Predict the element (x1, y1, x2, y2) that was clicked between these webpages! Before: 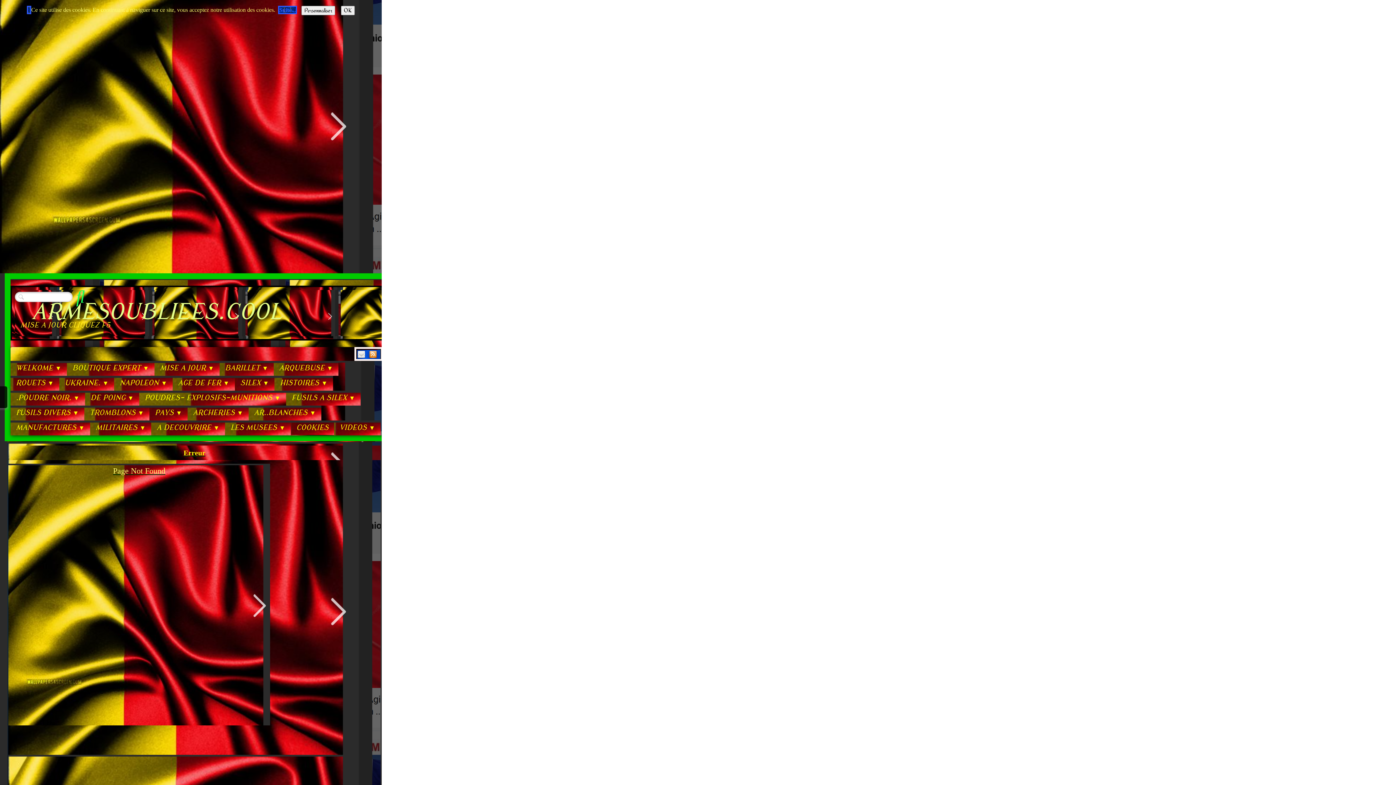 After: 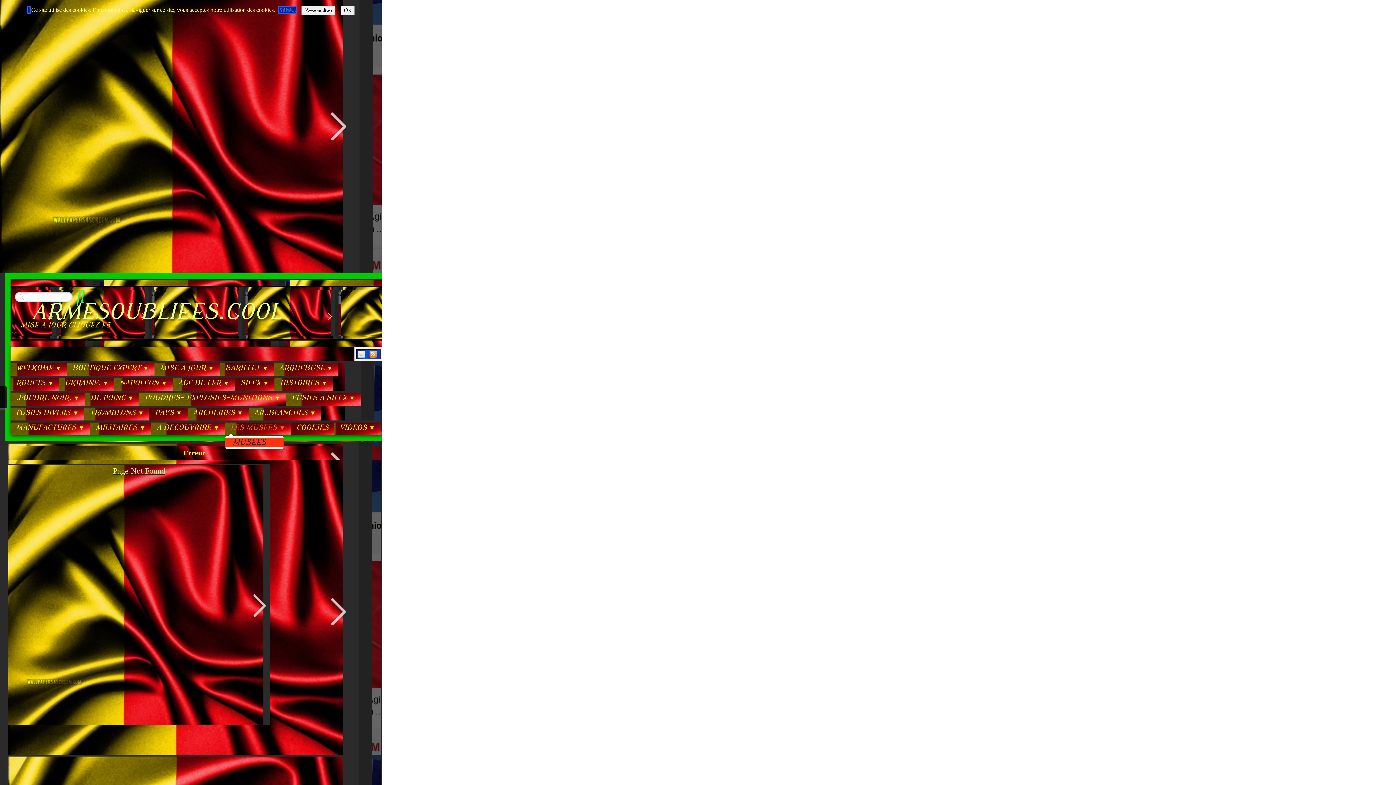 Action: label: LES MUSEES ▼ bbox: (225, 420, 290, 435)